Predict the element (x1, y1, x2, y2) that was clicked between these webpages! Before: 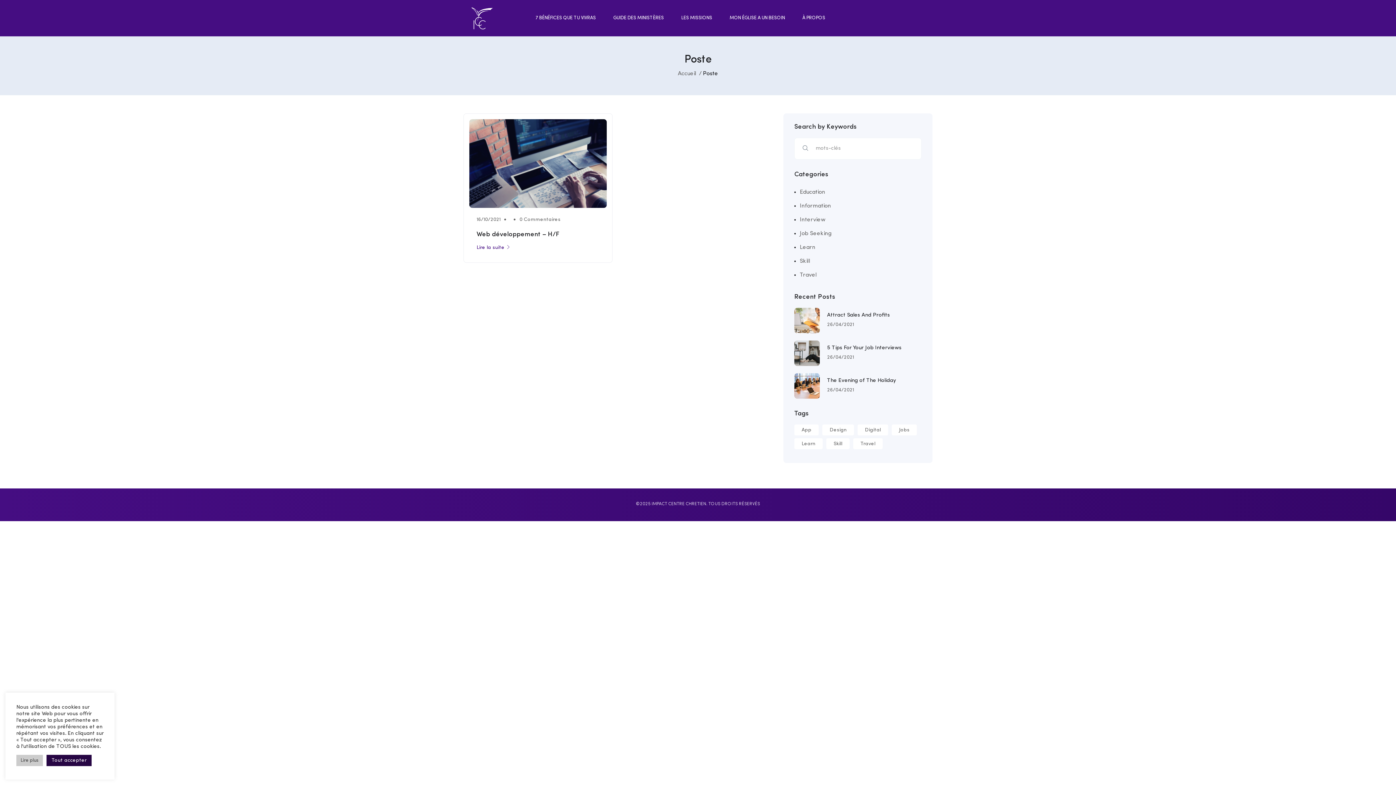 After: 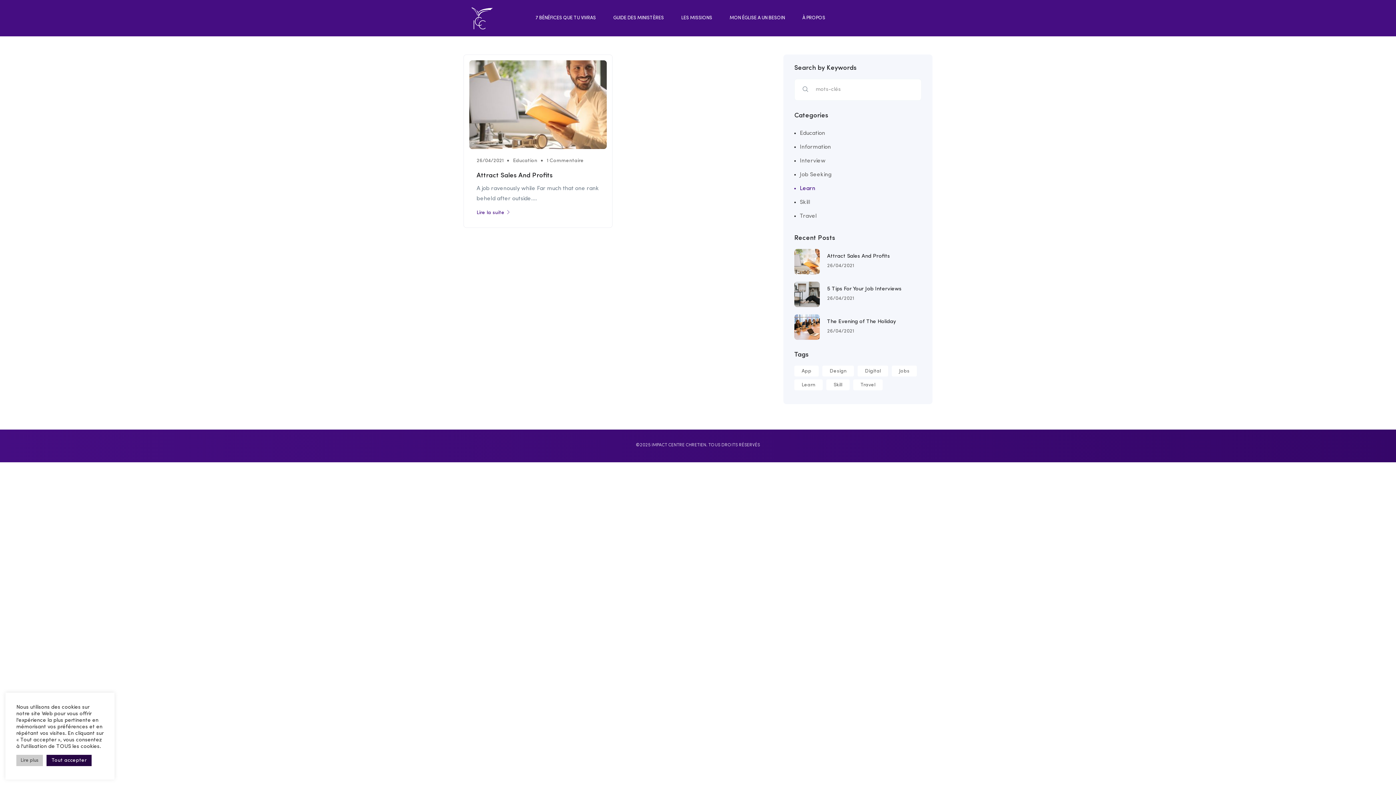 Action: label: Learn bbox: (794, 240, 815, 254)